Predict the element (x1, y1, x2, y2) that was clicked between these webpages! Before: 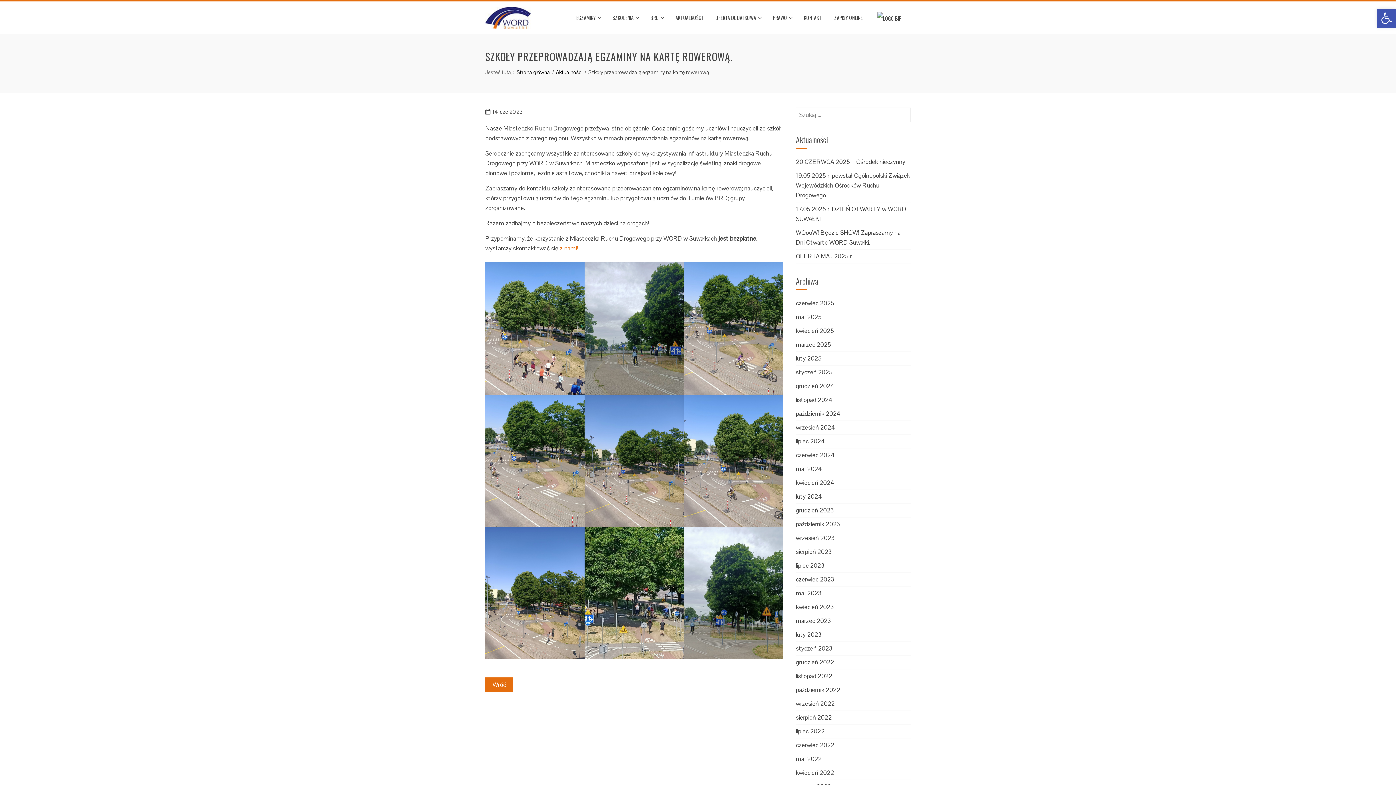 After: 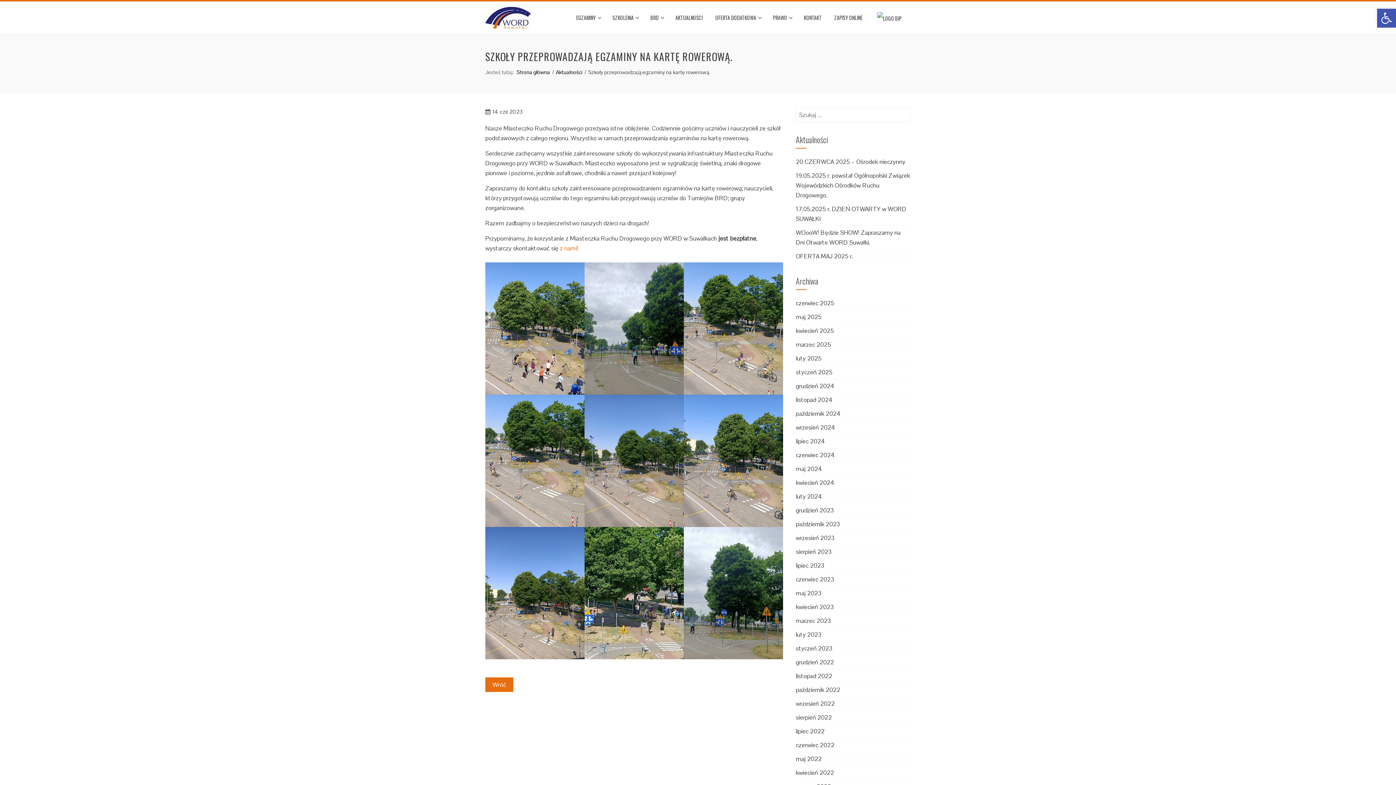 Action: label: z nami! bbox: (560, 244, 578, 252)